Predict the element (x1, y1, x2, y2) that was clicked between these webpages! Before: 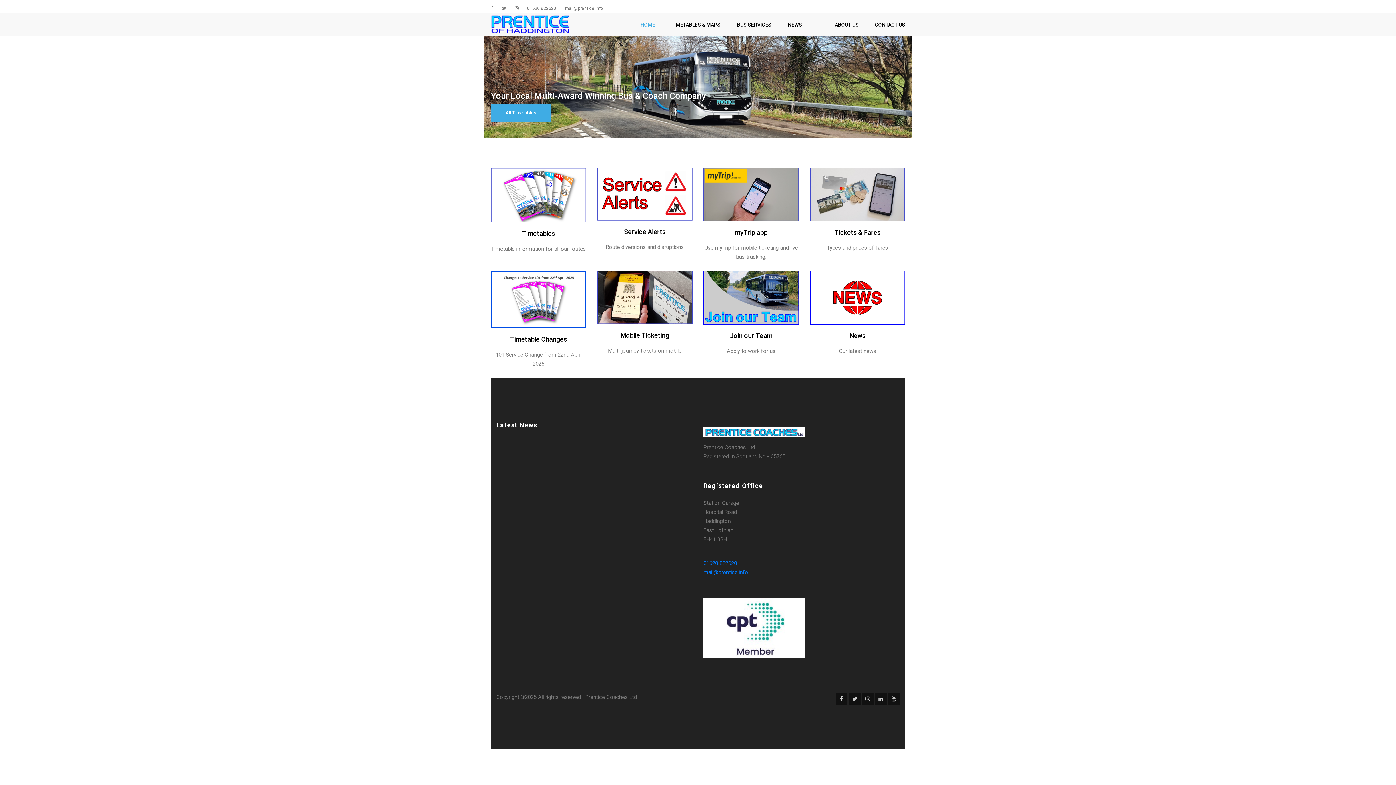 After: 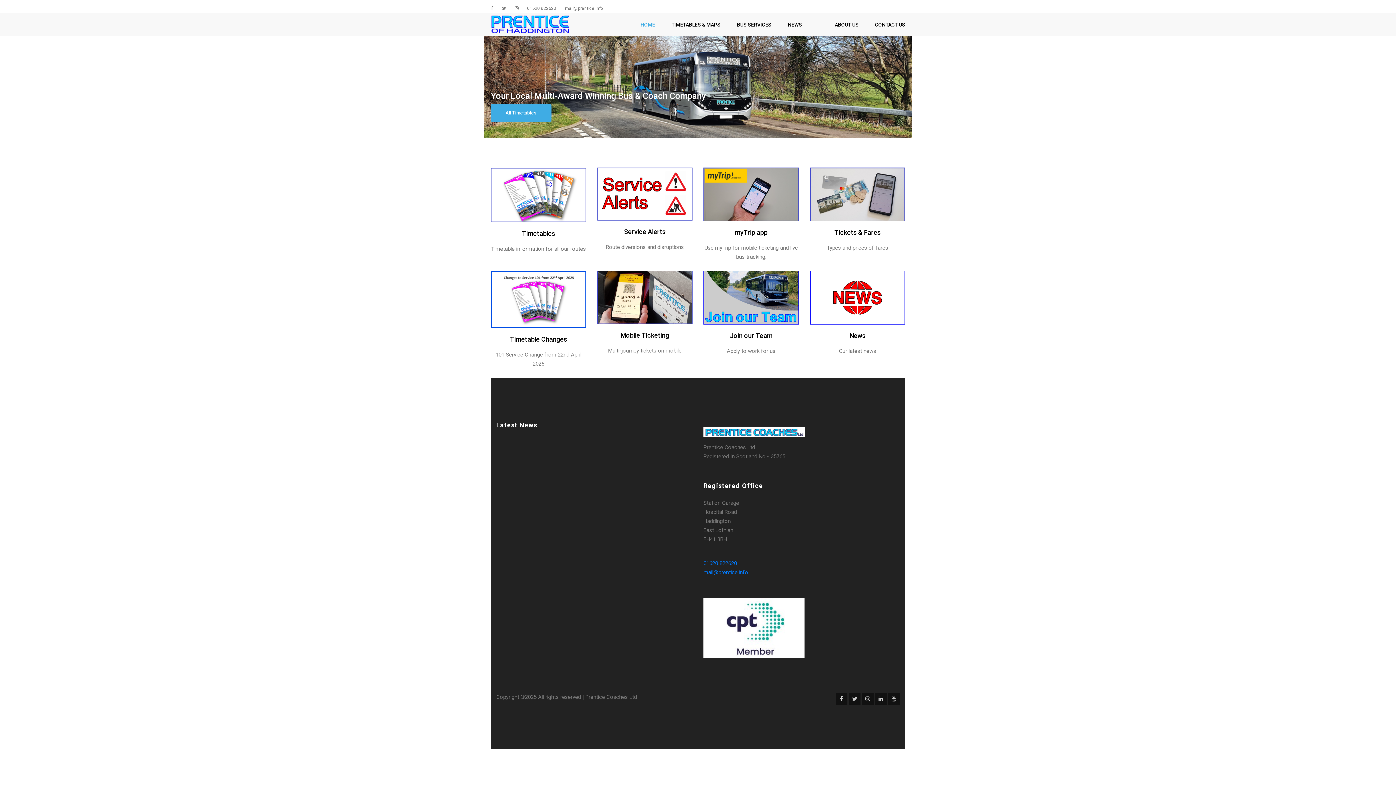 Action: bbox: (496, 421, 537, 428) label: Latest News